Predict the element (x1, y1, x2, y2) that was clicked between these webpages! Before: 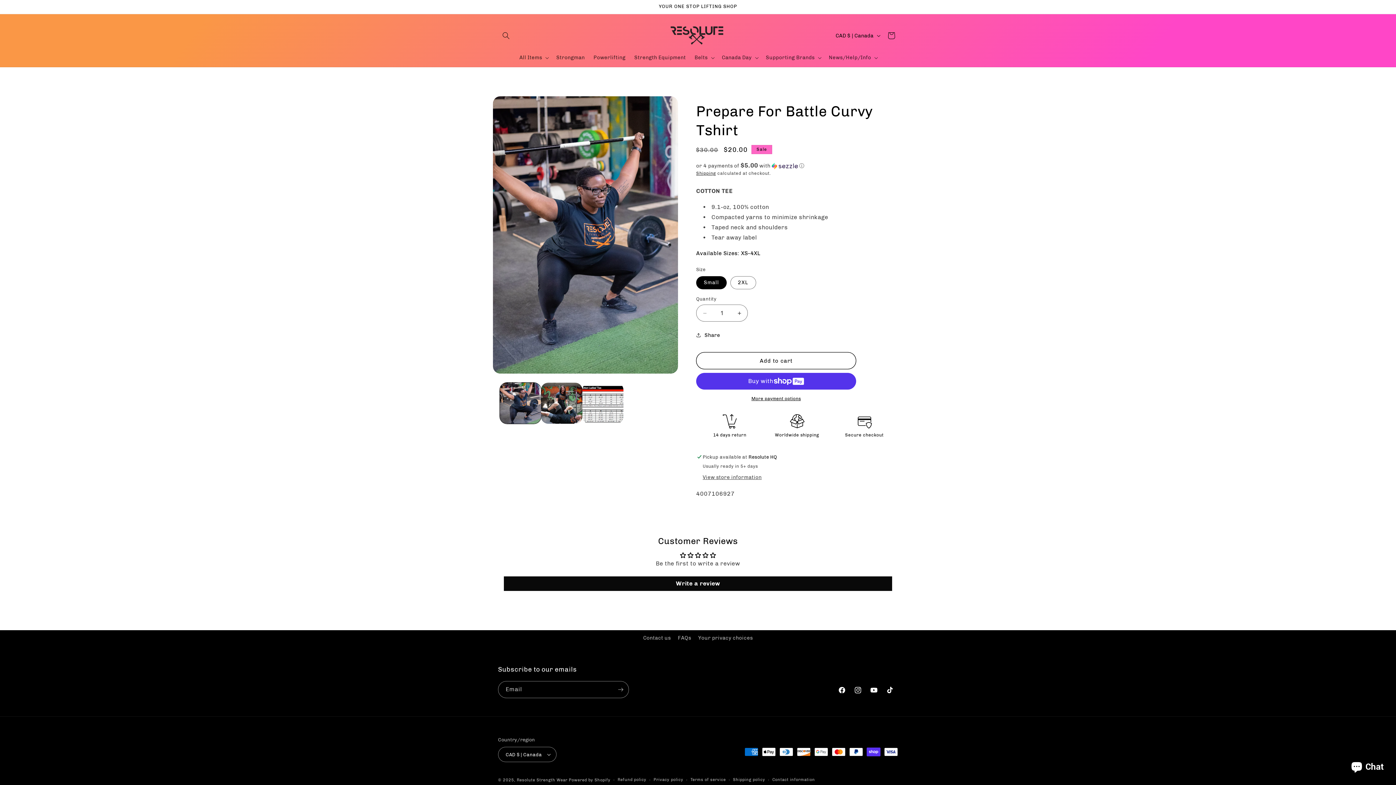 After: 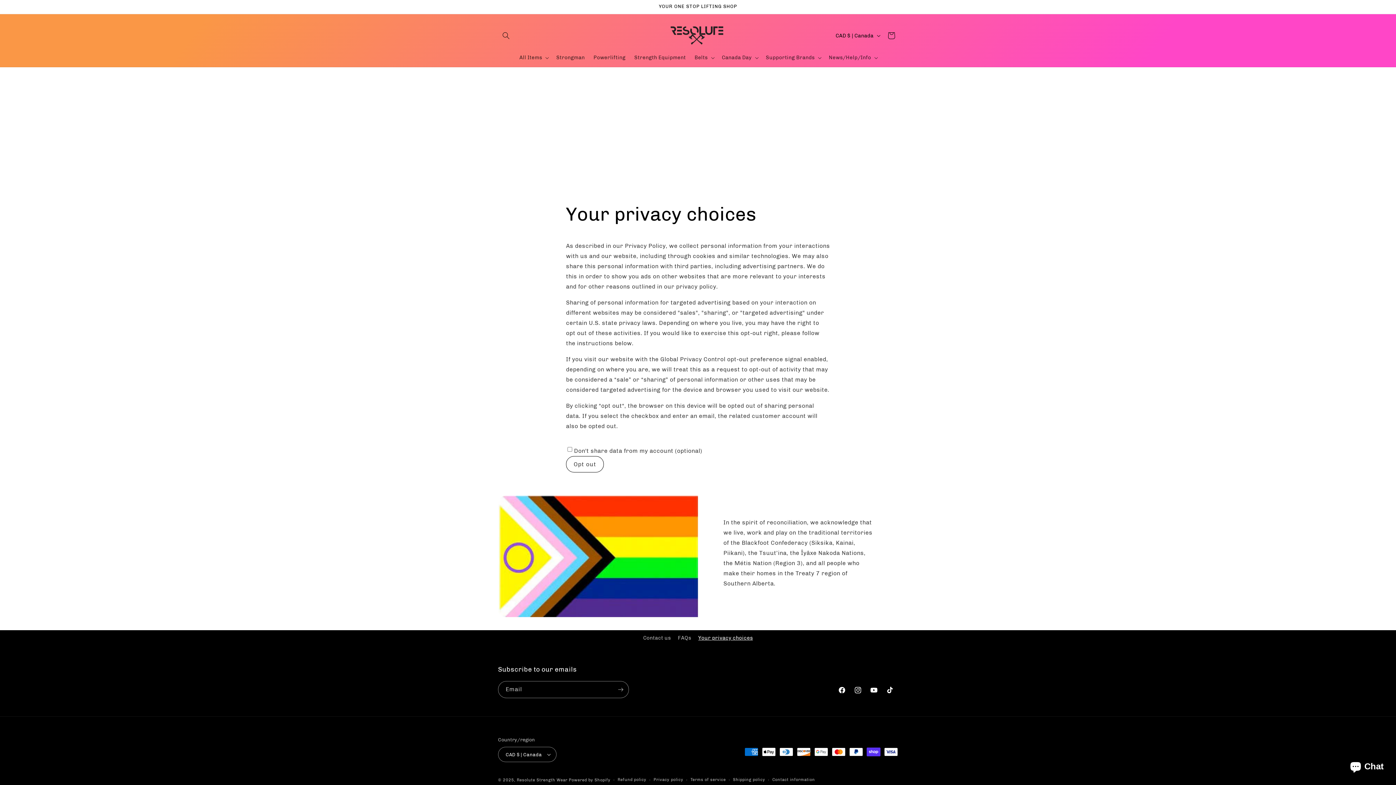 Action: label: Your privacy choices bbox: (698, 632, 753, 644)